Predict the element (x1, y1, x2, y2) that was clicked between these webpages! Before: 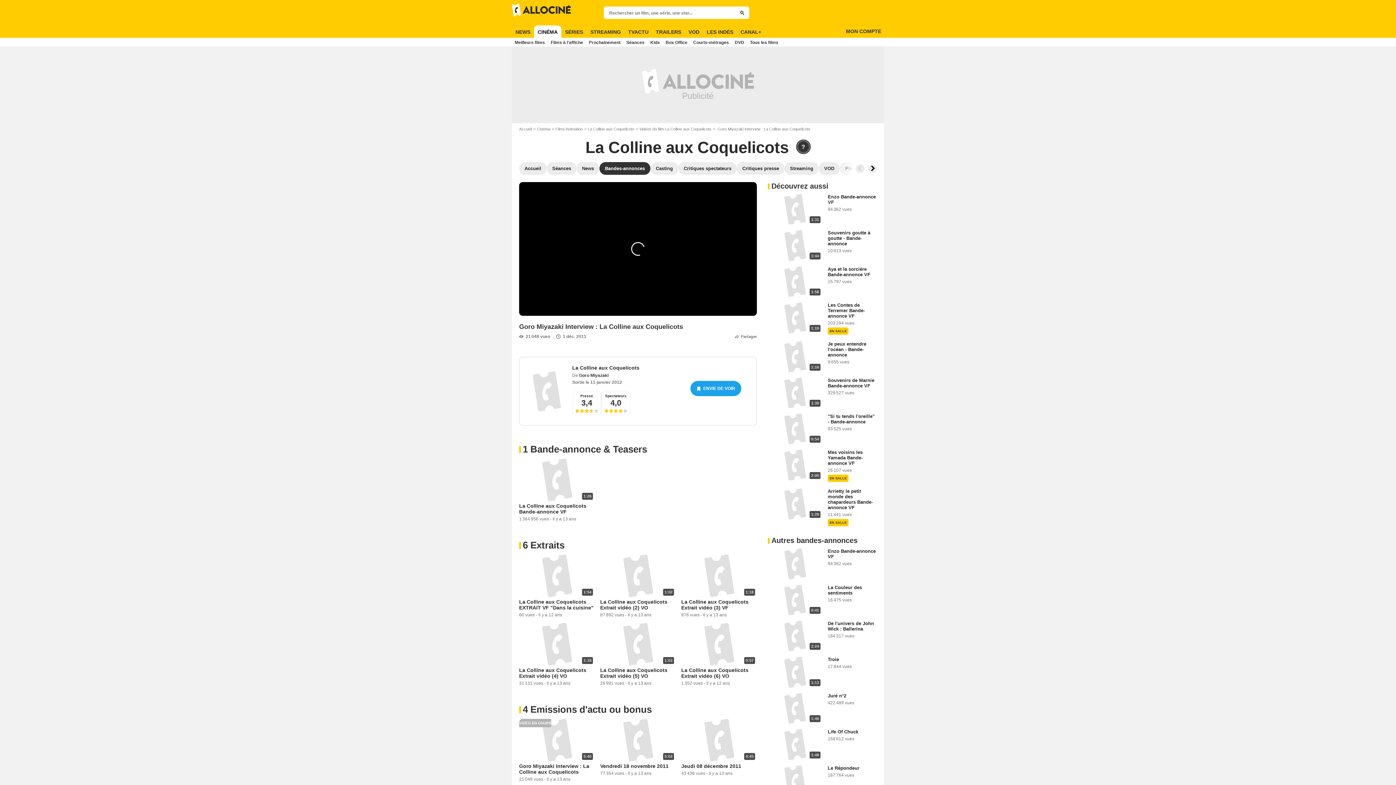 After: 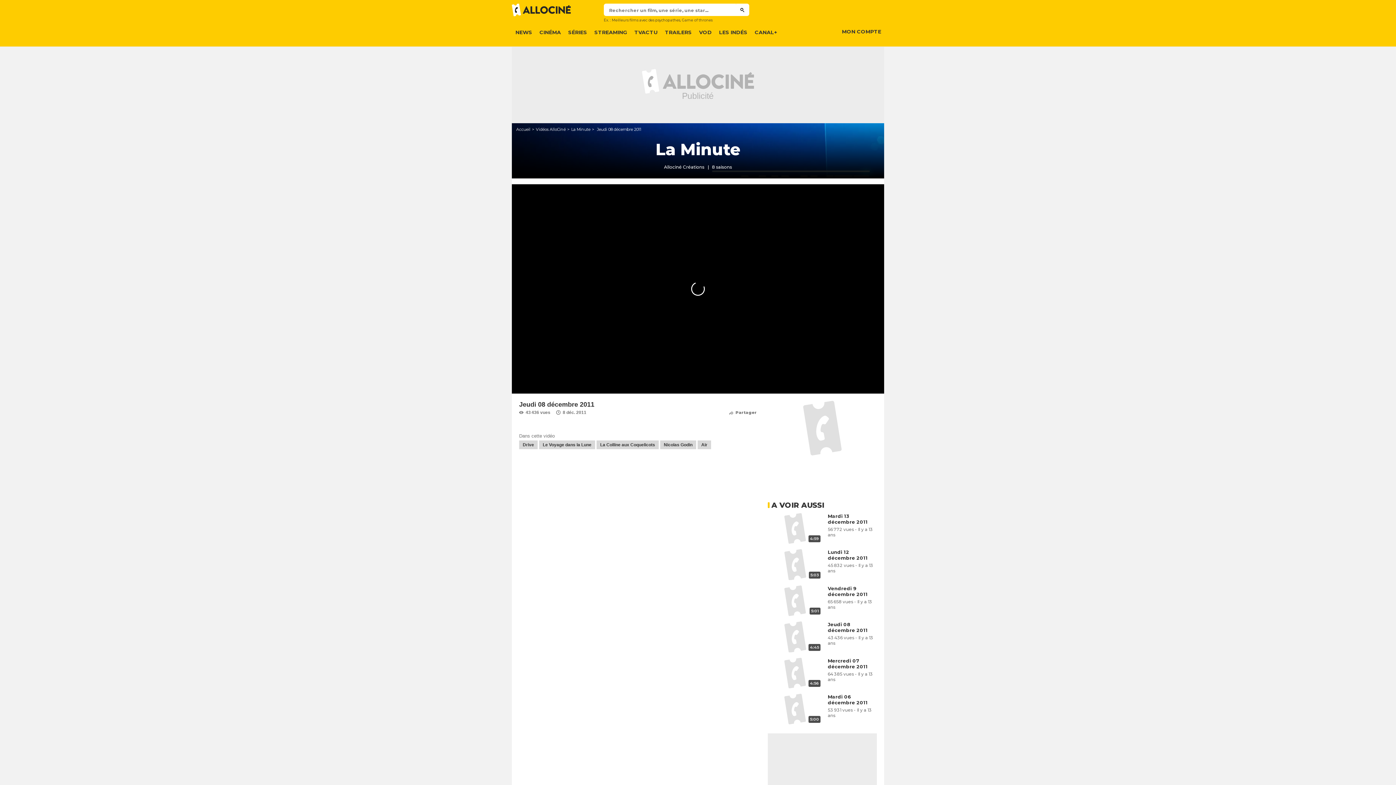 Action: bbox: (681, 763, 741, 769) label: Jeudi 08 décembre 2011